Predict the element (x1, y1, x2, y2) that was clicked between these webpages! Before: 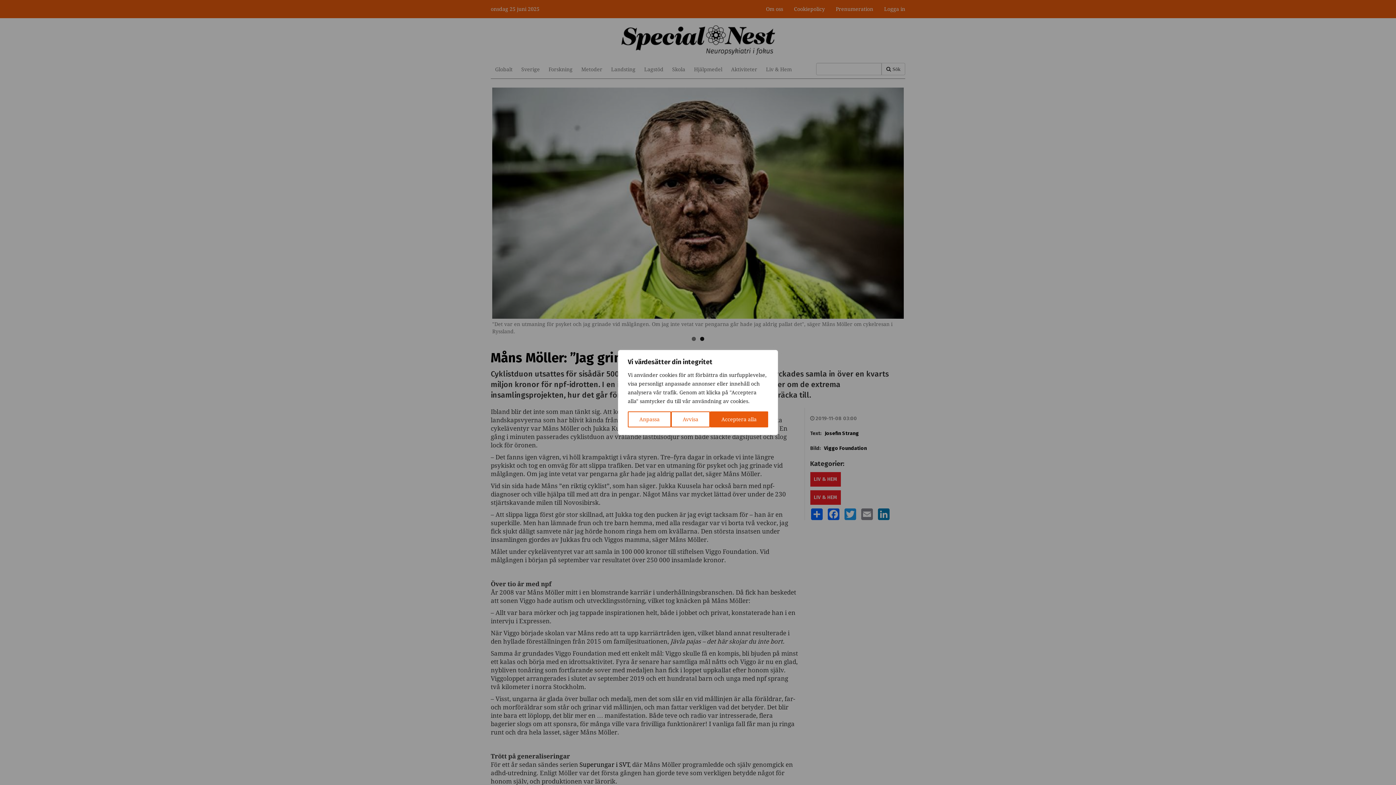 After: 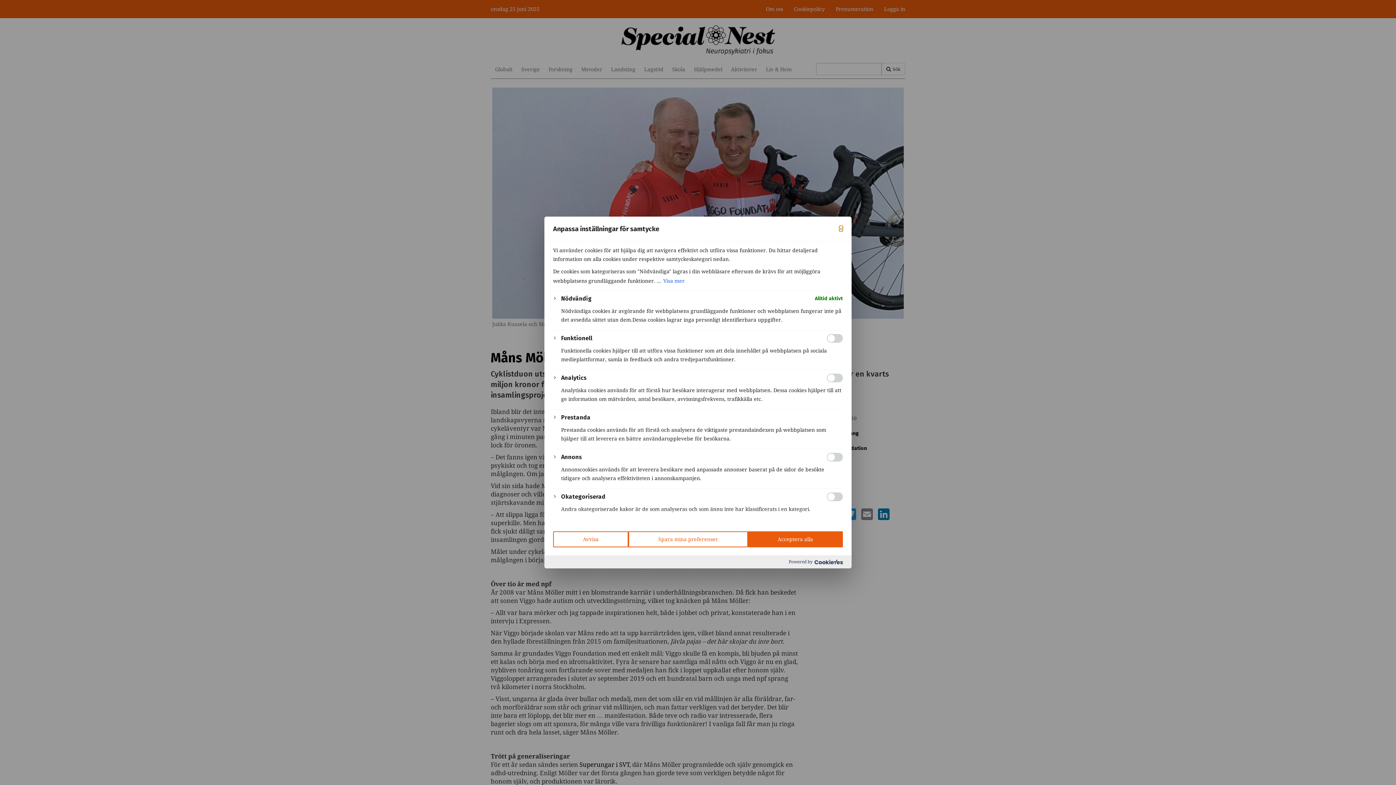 Action: label: Anpassa bbox: (628, 411, 671, 427)